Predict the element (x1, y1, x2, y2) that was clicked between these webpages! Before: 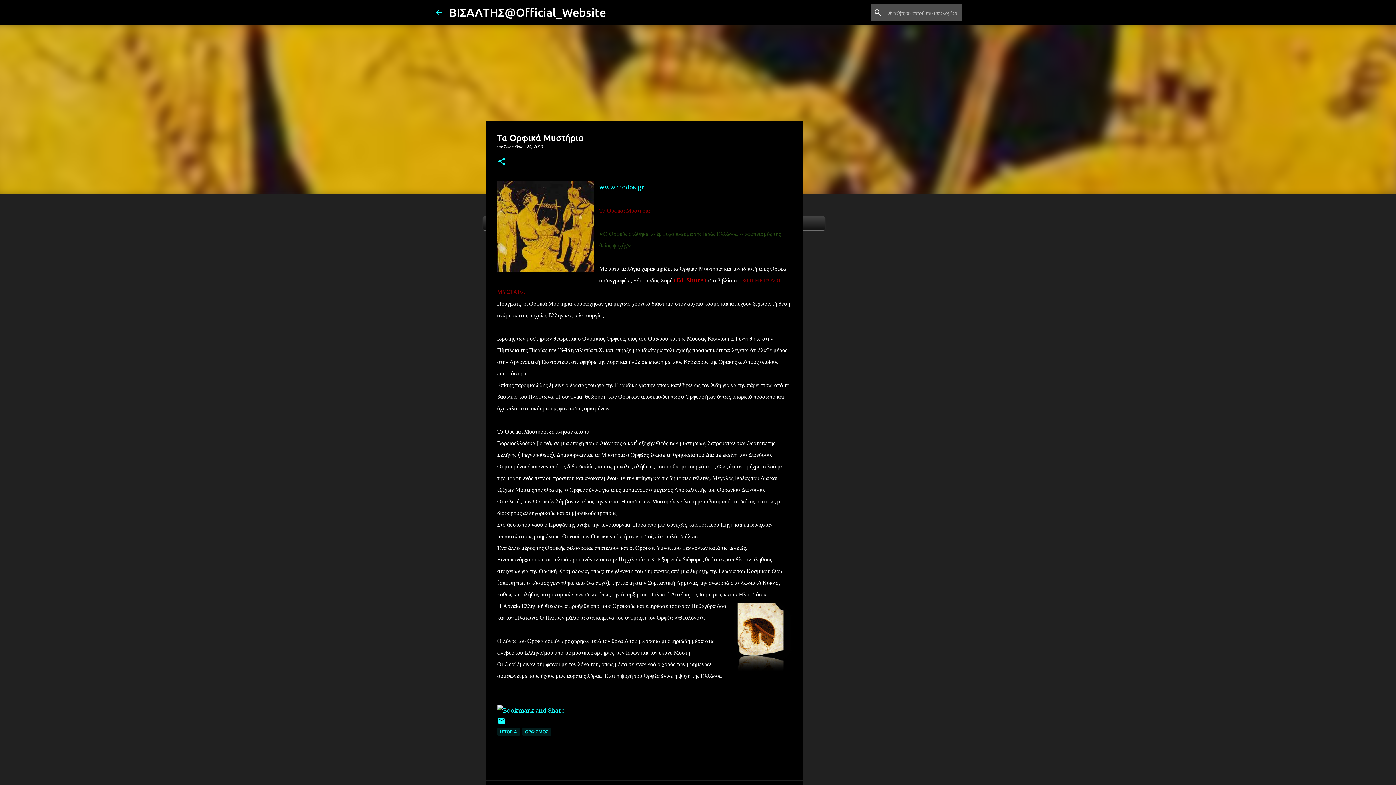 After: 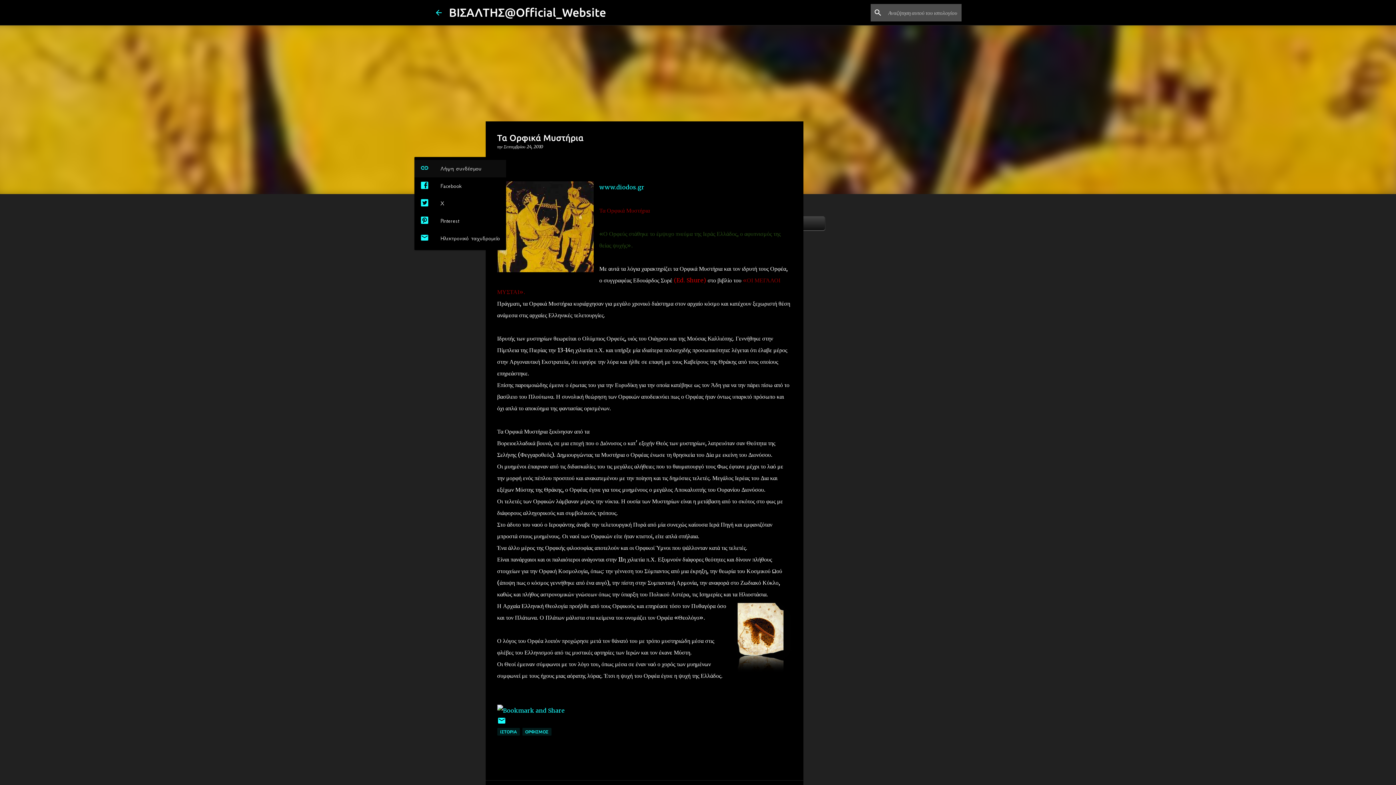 Action: label: Κοινή χρήση bbox: (497, 157, 506, 166)